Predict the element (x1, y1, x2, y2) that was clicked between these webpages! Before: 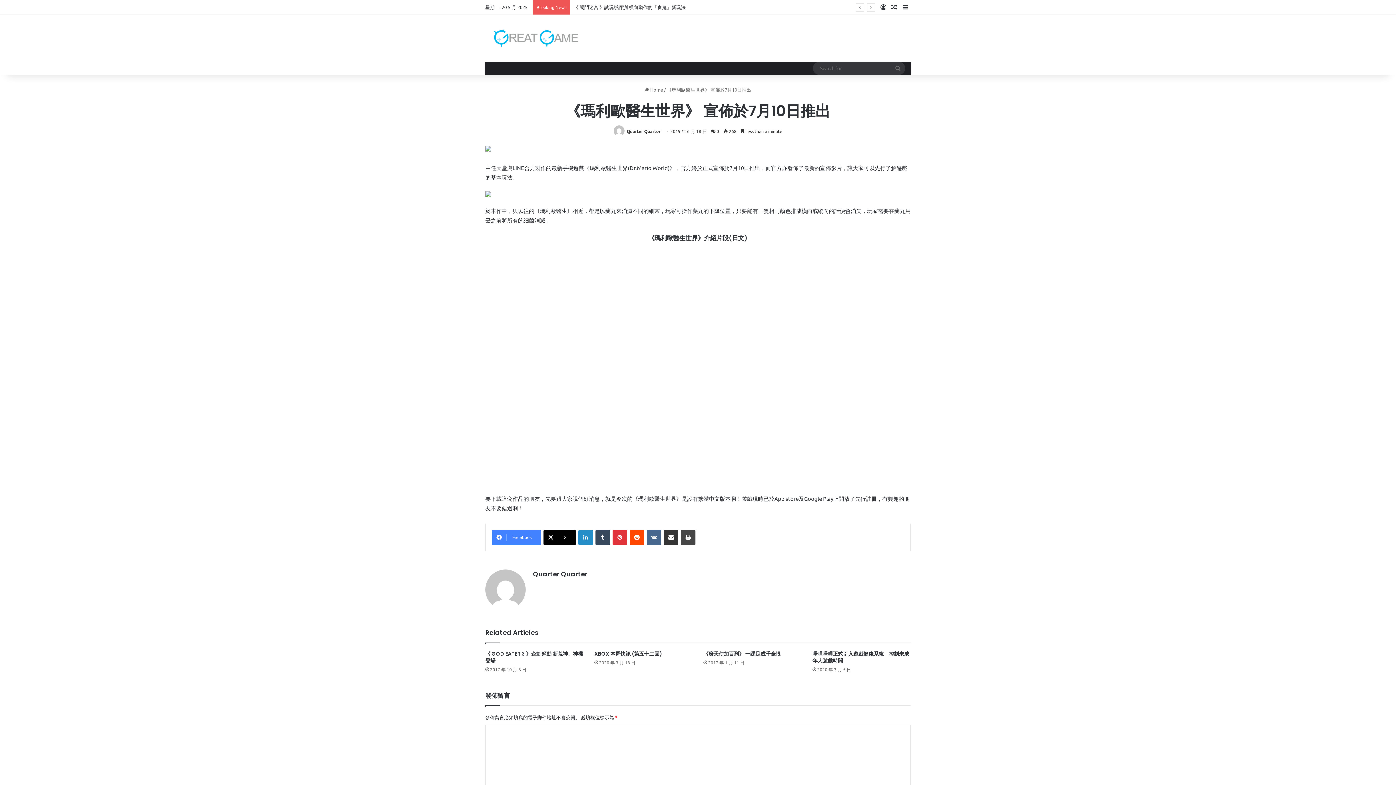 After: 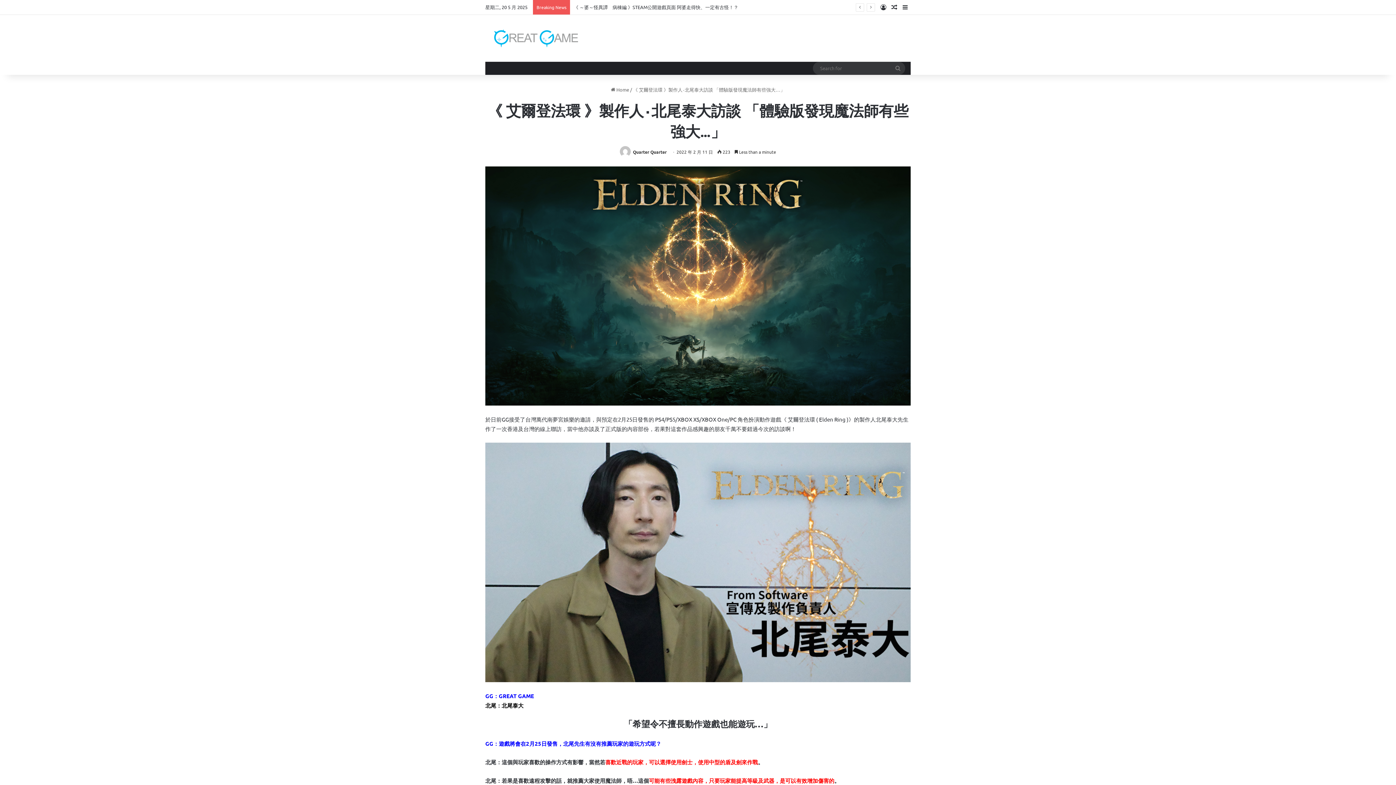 Action: bbox: (889, 0, 900, 14) label: Random Article